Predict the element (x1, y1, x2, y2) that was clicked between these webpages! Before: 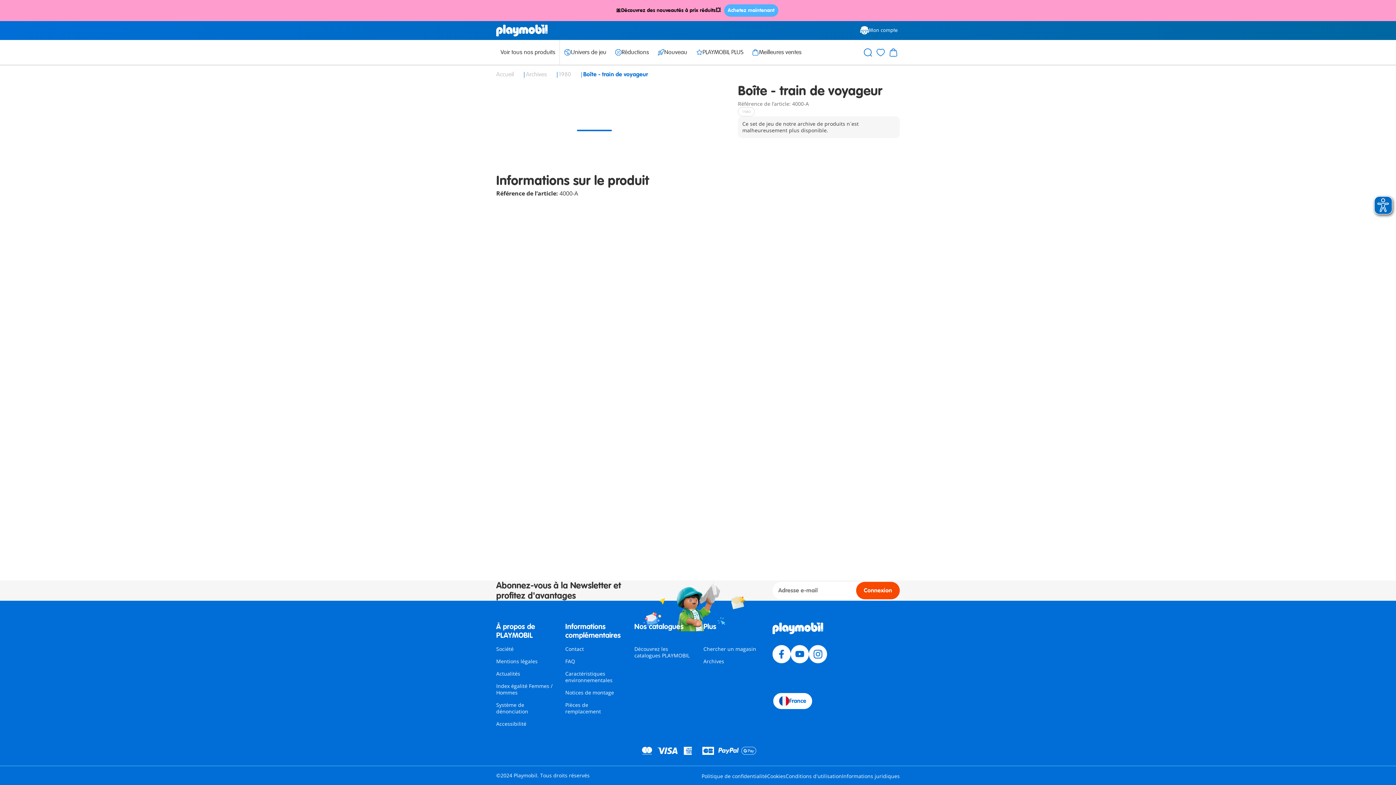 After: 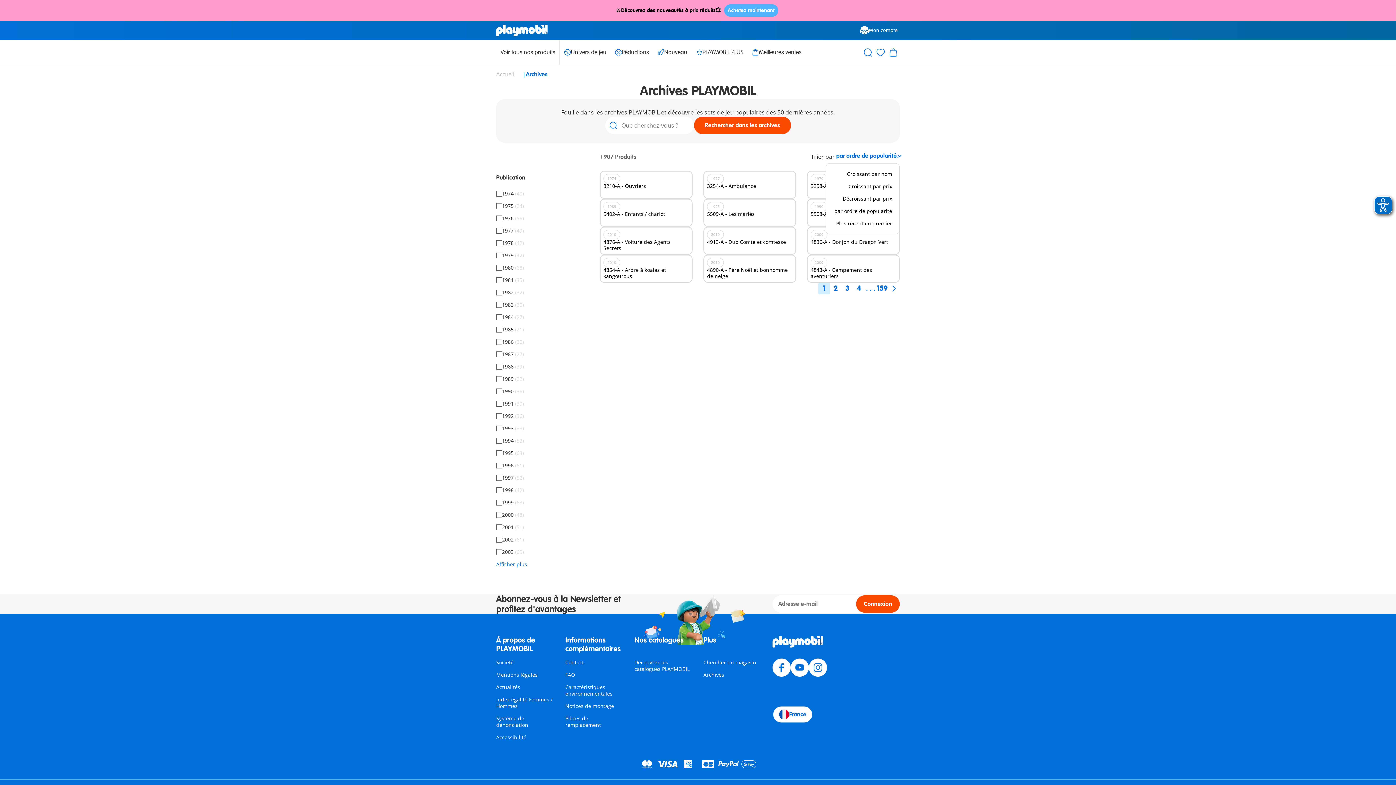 Action: bbox: (526, 70, 548, 78) label: Archives 